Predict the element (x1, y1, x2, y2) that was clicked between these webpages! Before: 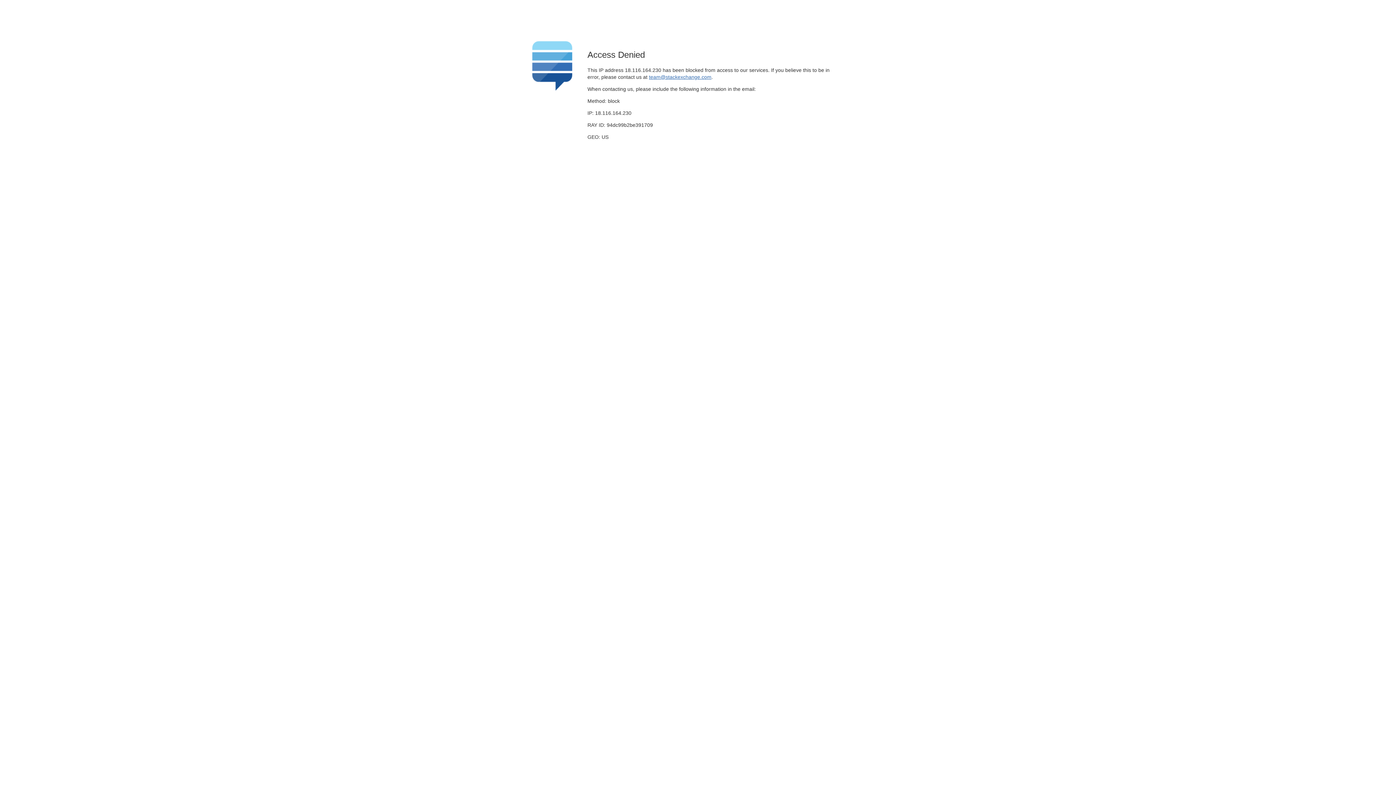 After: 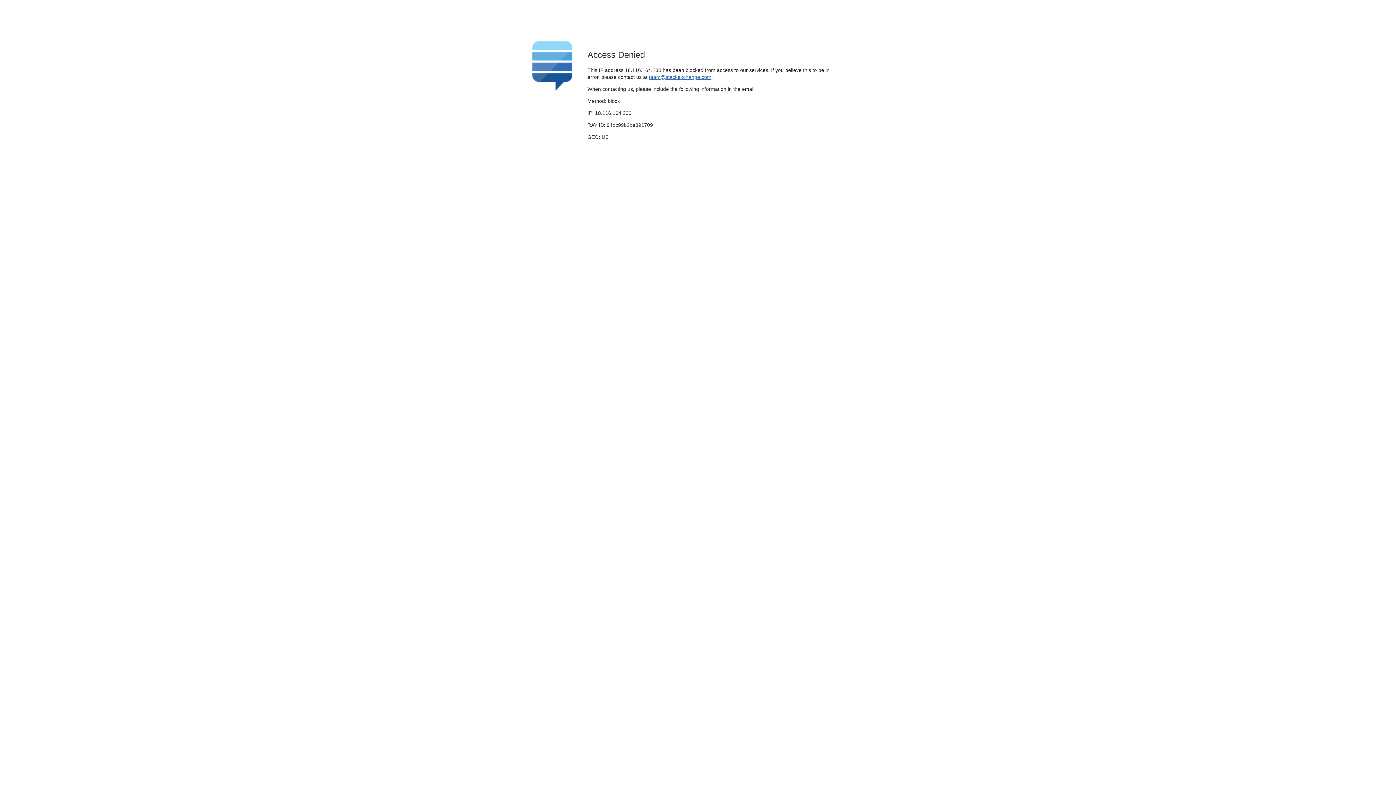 Action: label: team@stackexchange.com bbox: (649, 74, 711, 79)